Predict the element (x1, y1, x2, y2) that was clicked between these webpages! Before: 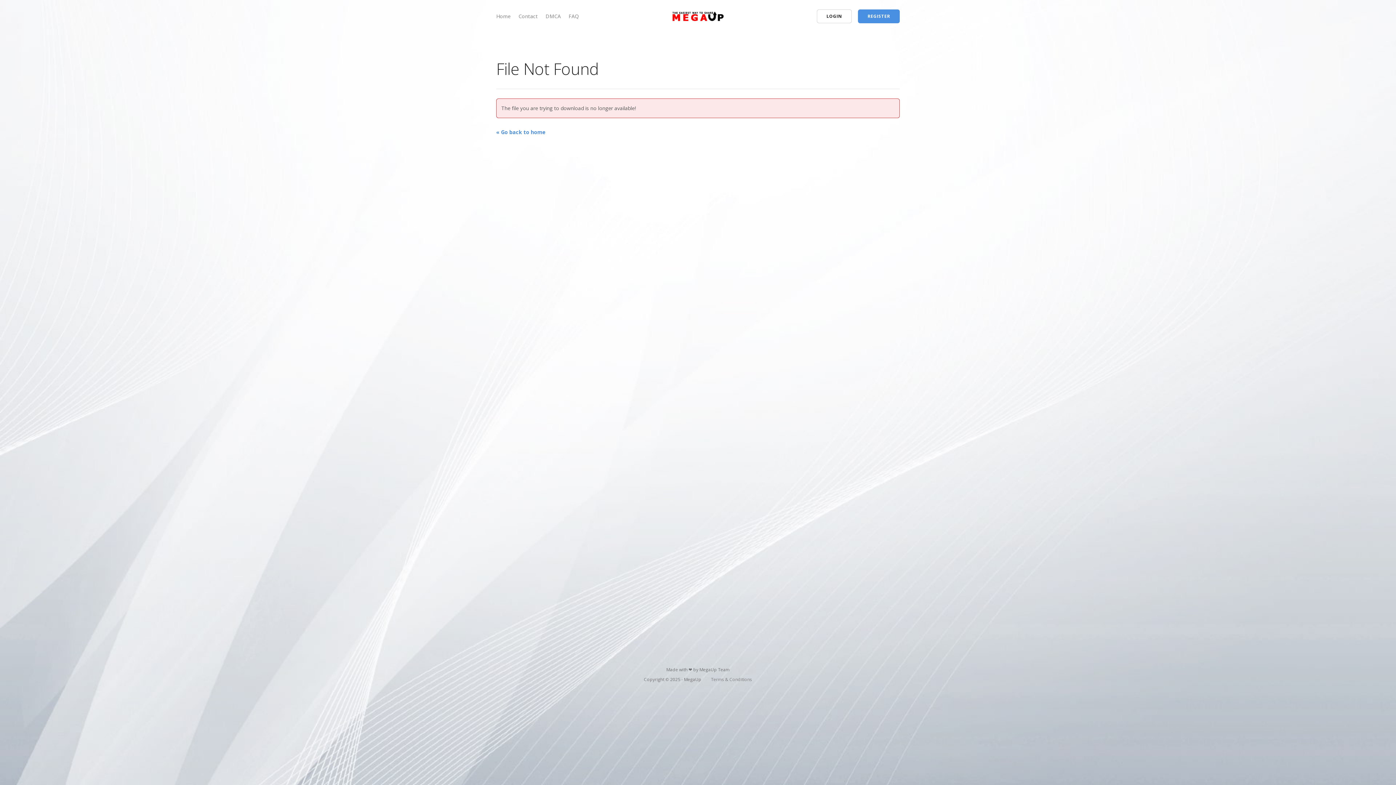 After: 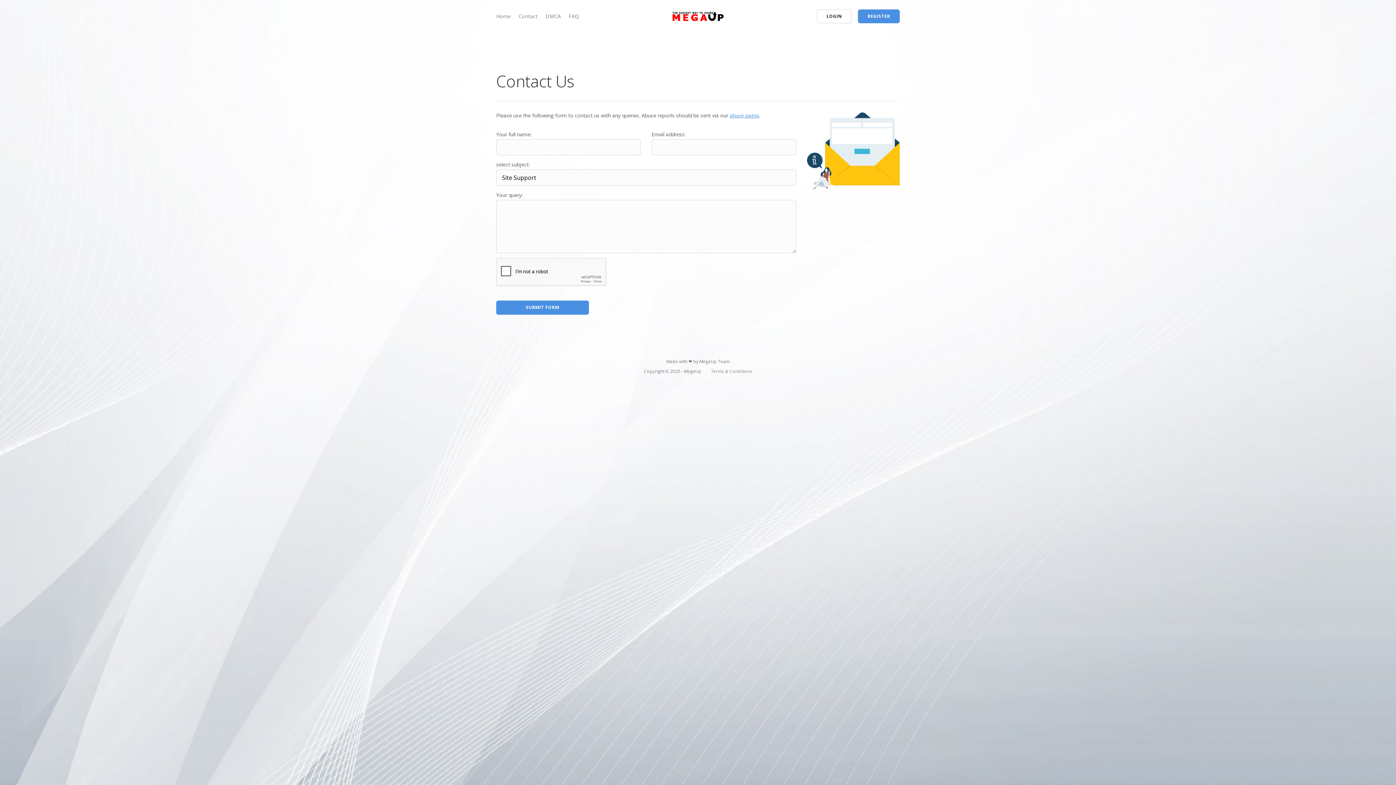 Action: label: Contact bbox: (518, 12, 537, 19)